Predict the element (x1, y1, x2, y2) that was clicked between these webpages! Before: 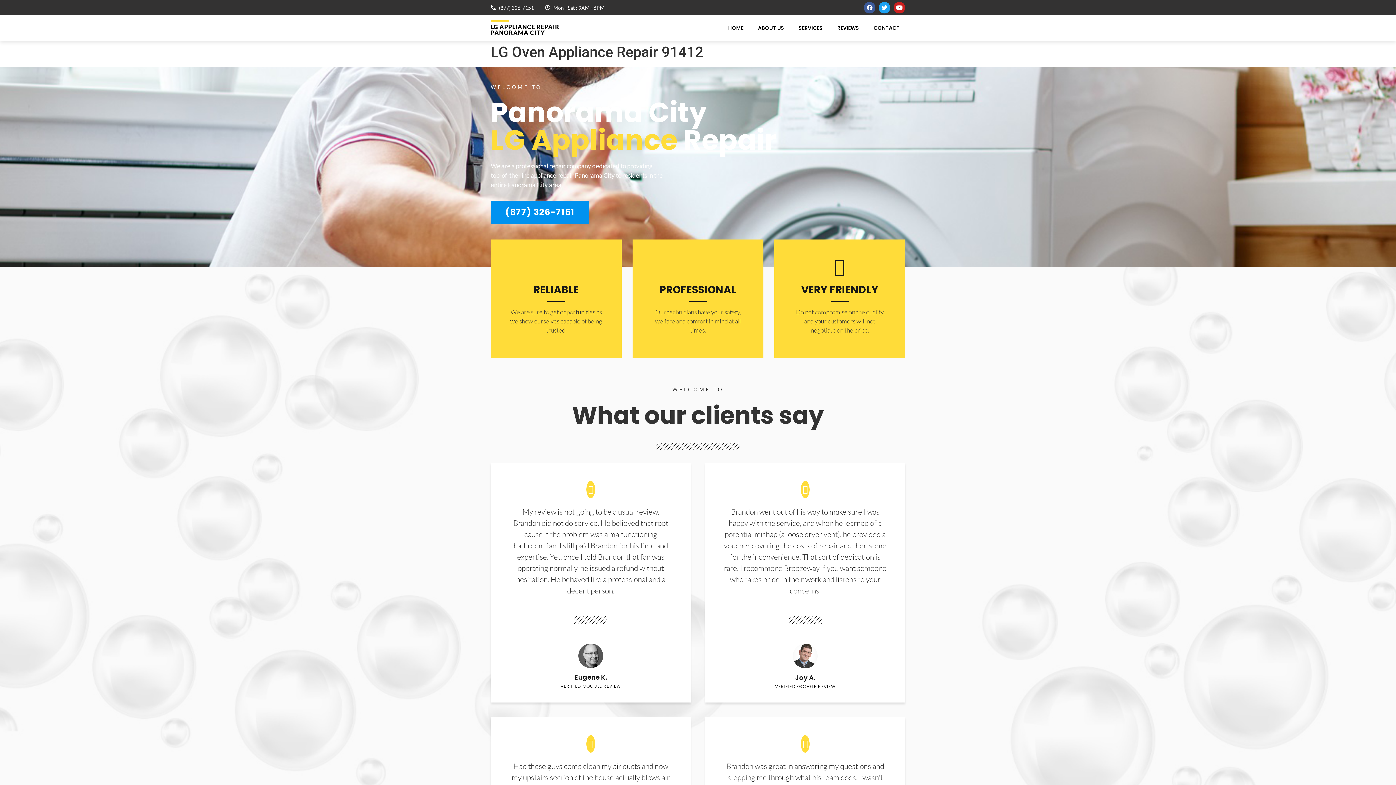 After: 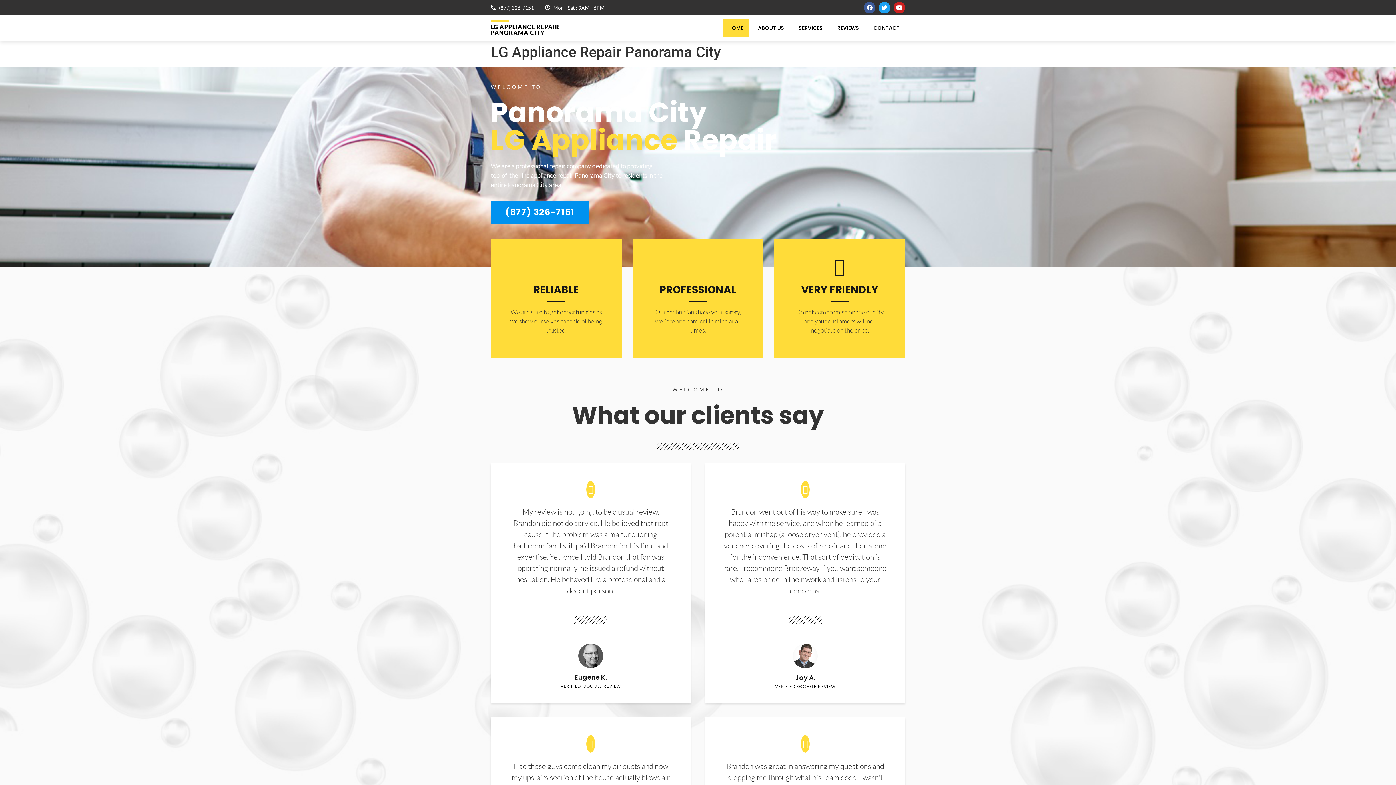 Action: label: SERVICES bbox: (793, 18, 828, 37)